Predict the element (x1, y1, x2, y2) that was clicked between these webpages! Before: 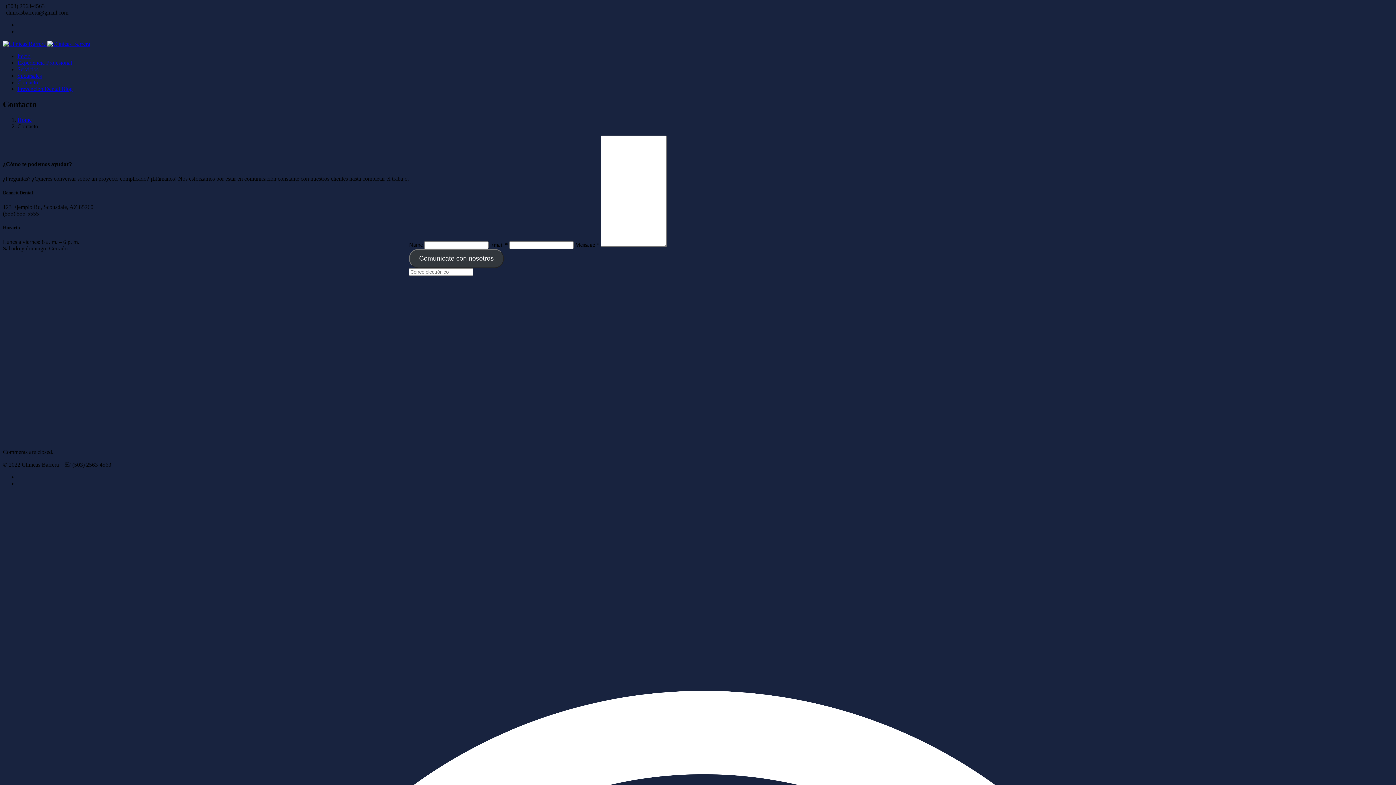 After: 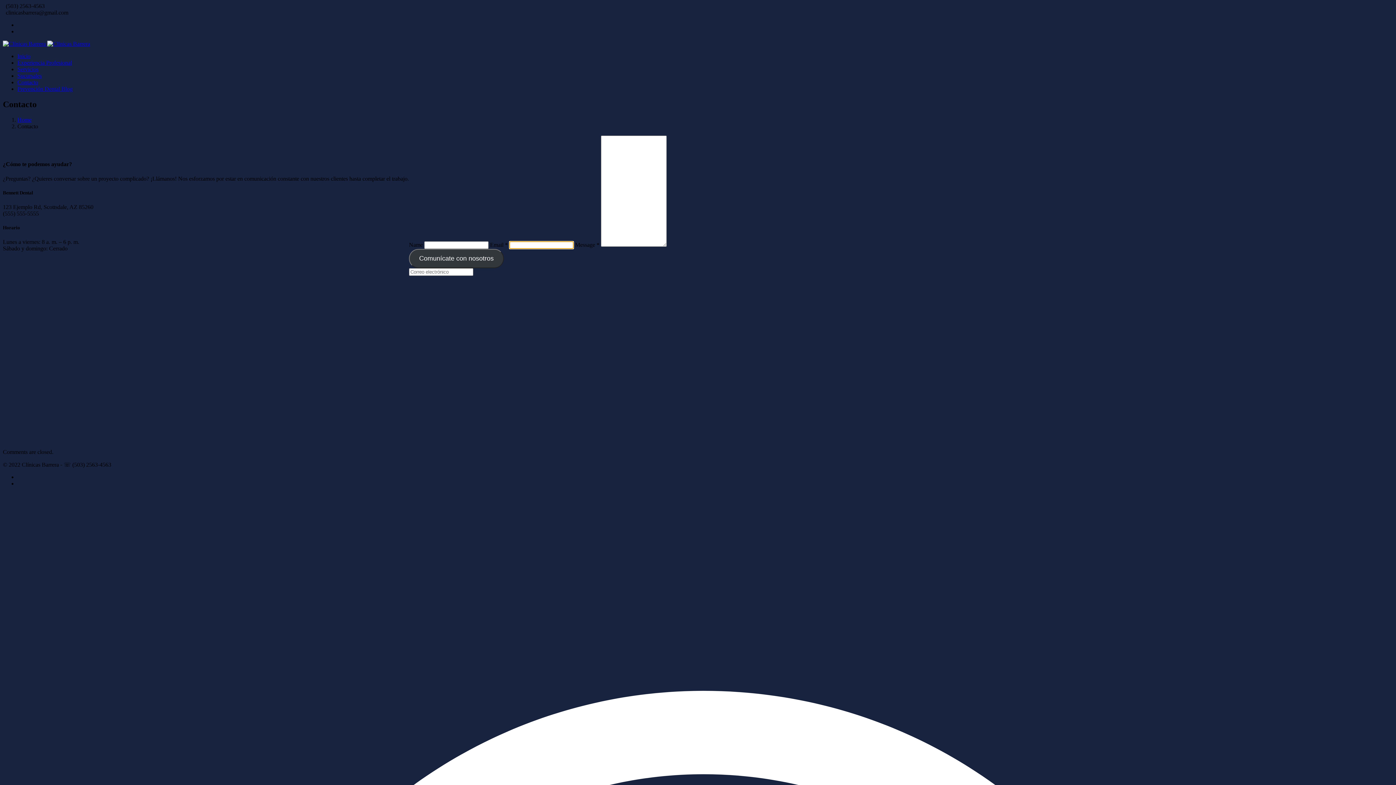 Action: bbox: (409, 249, 503, 268) label: Comunícate con nosotros